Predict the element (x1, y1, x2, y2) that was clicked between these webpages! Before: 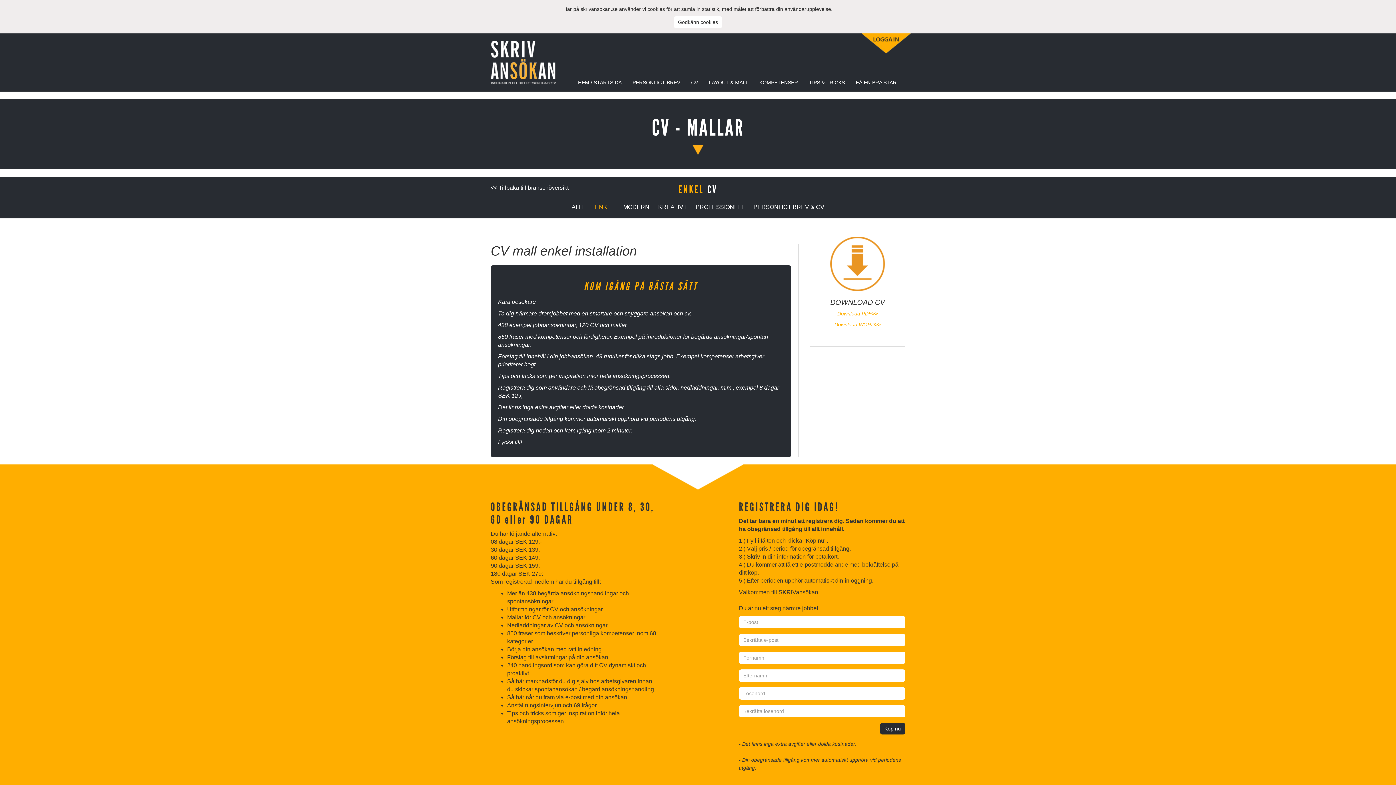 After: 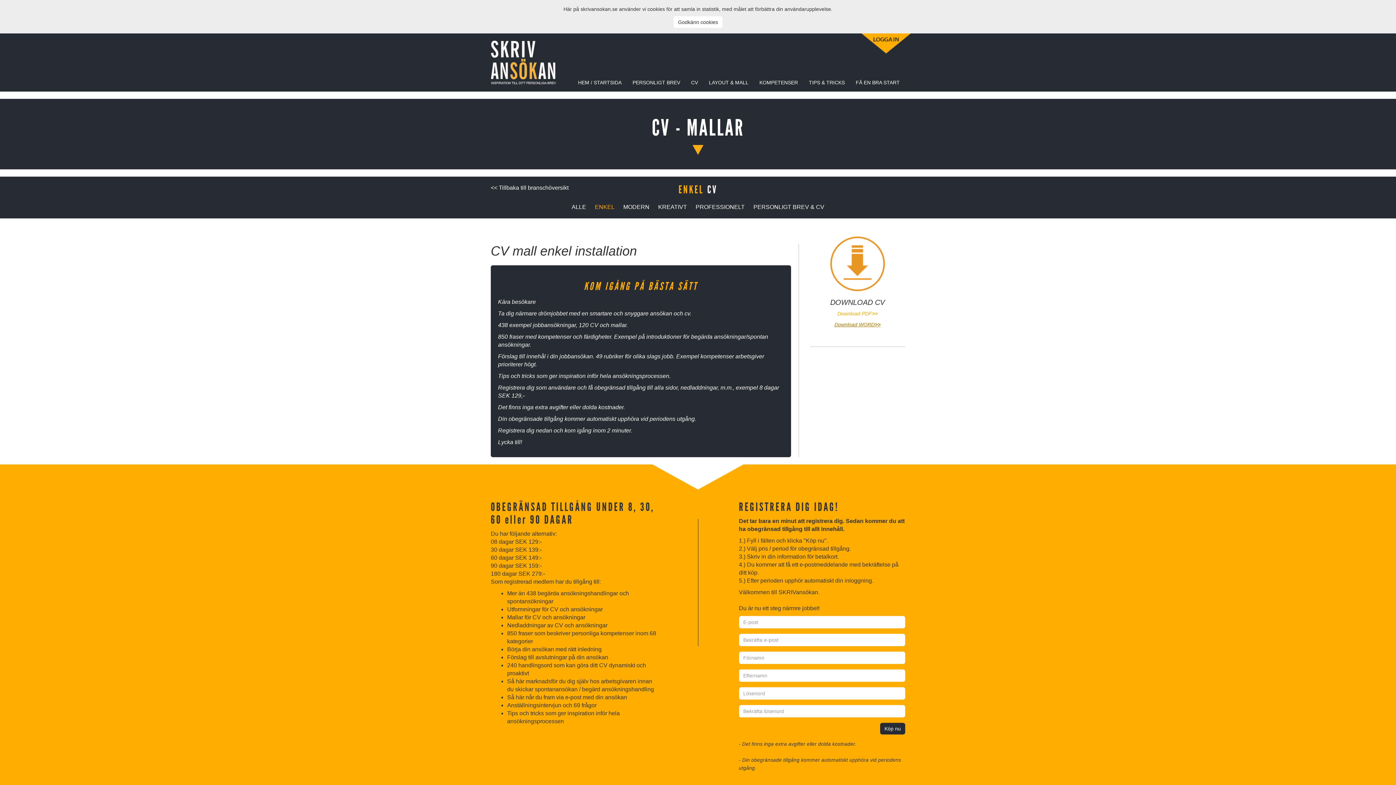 Action: bbox: (834, 321, 880, 327) label: Download WORD>>